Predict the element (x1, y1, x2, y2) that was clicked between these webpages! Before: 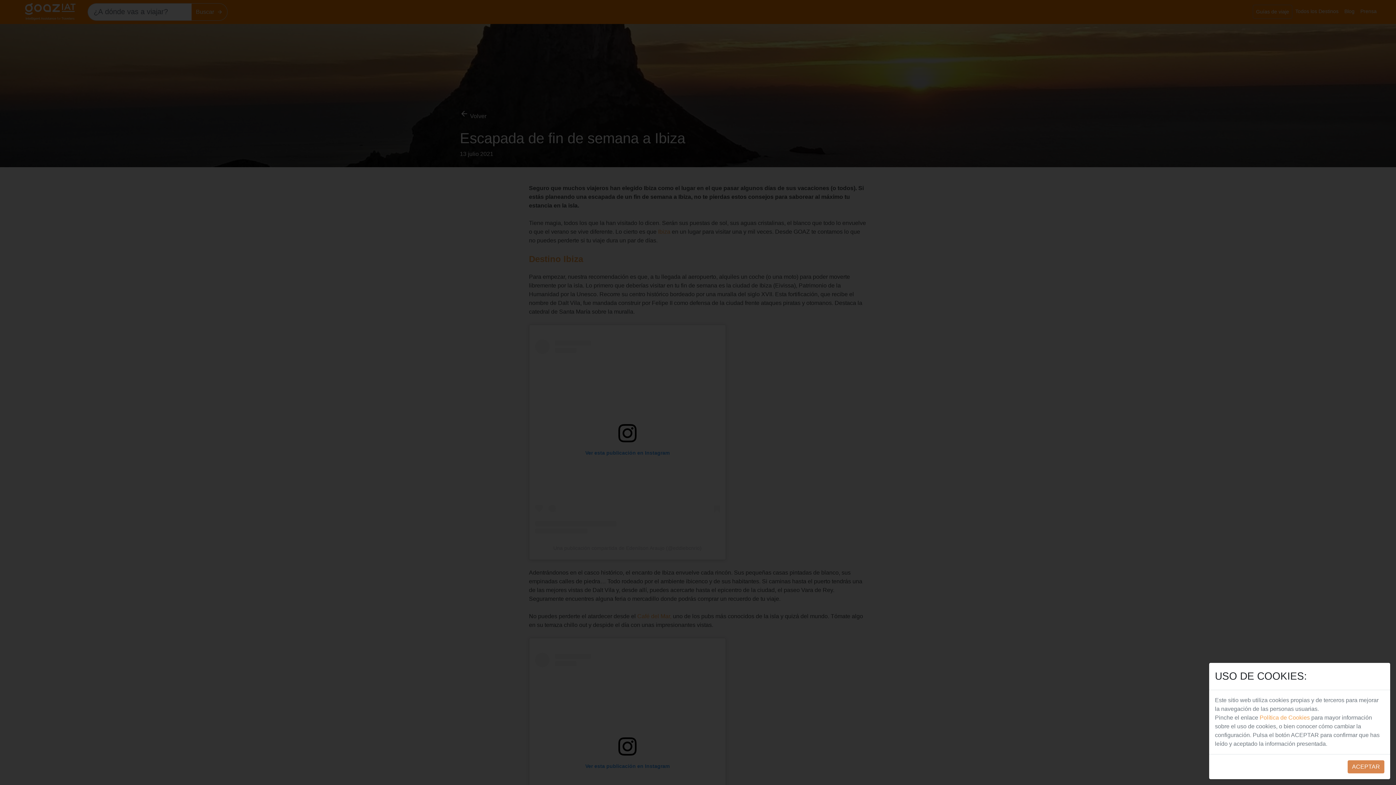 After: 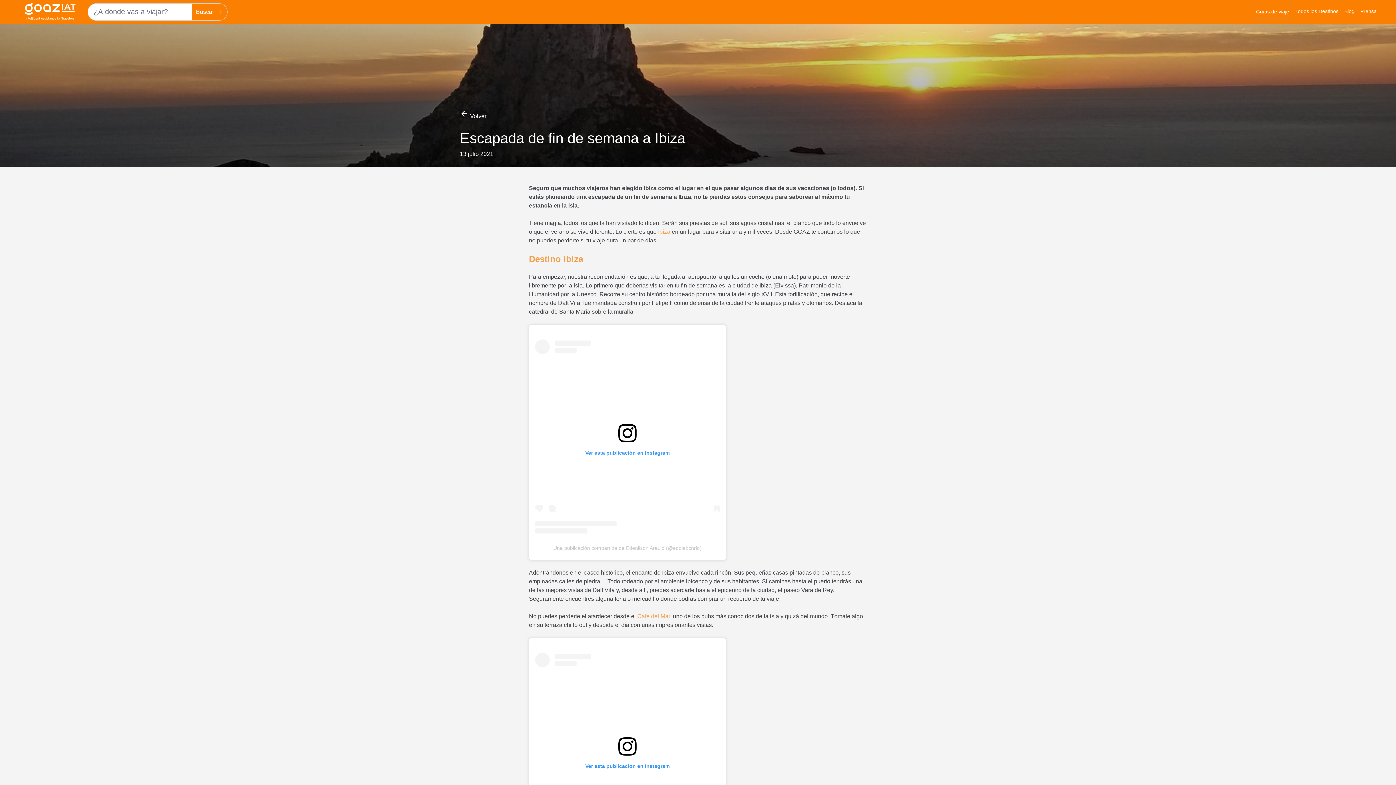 Action: bbox: (1348, 760, 1384, 773) label: ACEPTAR